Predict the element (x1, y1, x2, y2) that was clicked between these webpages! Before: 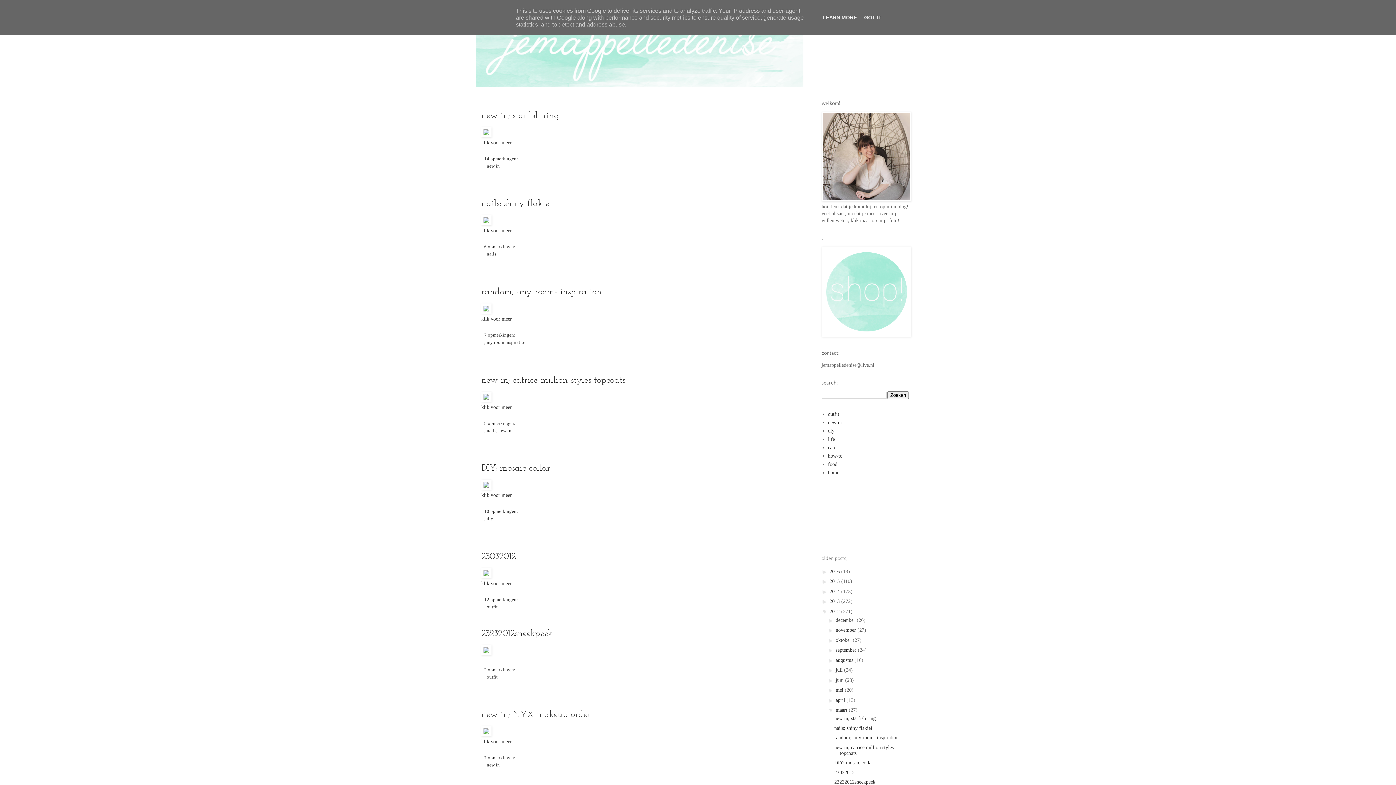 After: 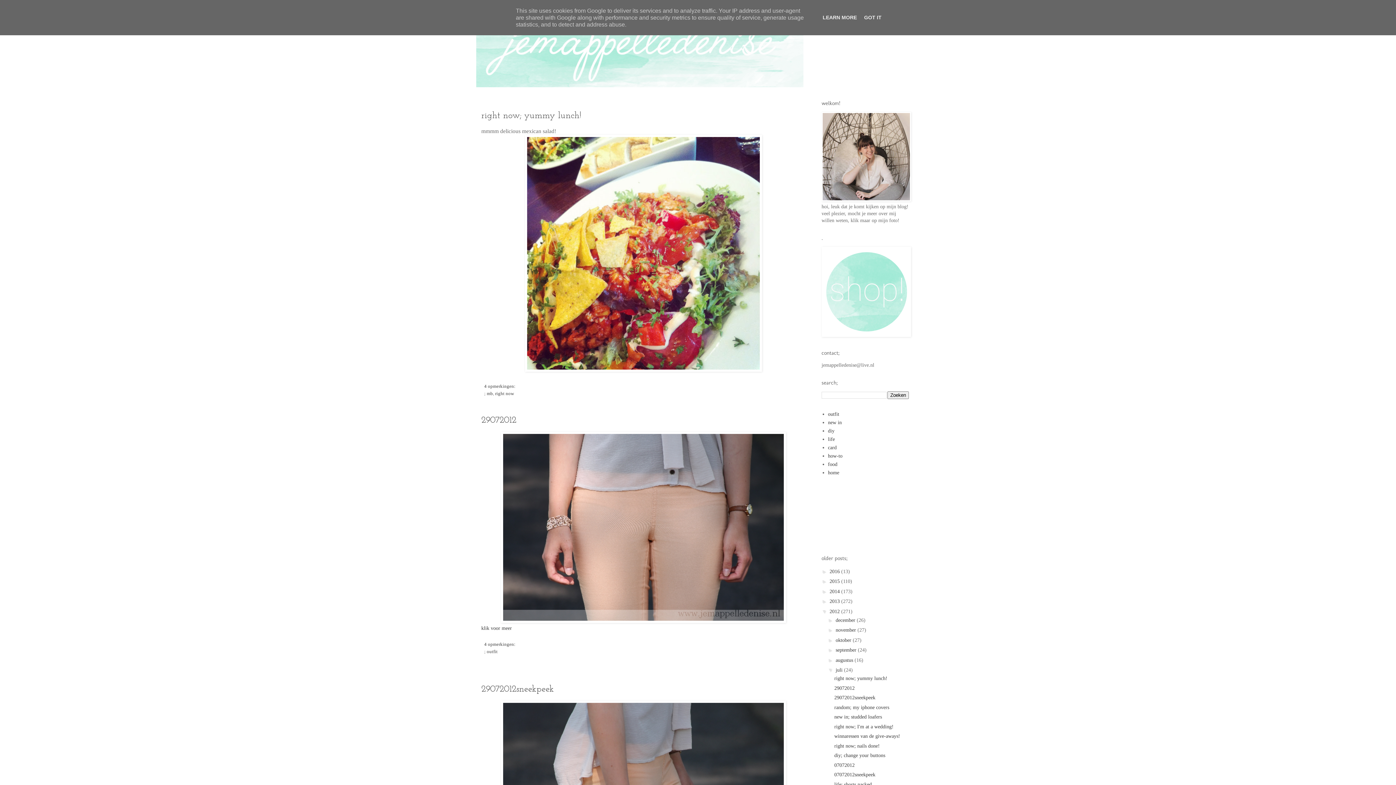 Action: bbox: (835, 667, 844, 673) label: juli 